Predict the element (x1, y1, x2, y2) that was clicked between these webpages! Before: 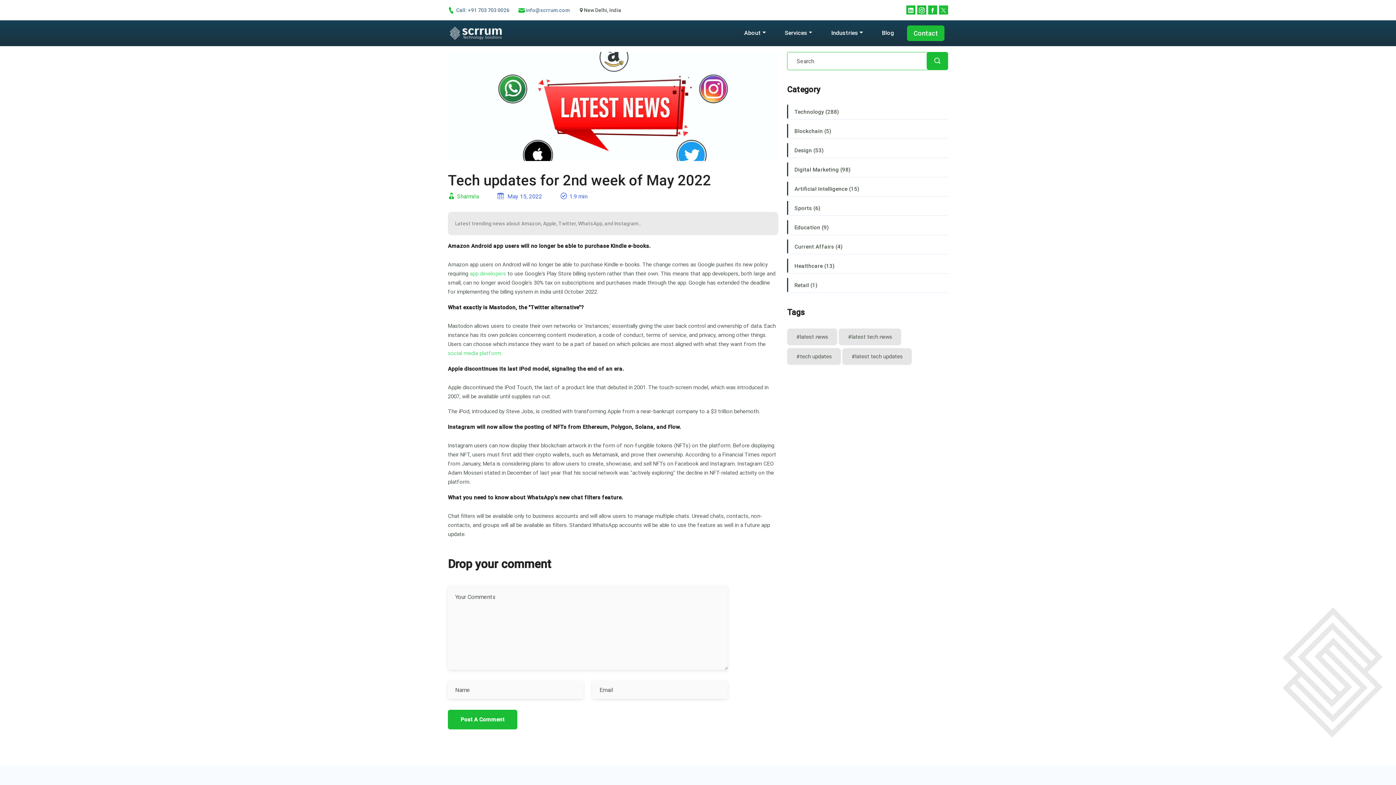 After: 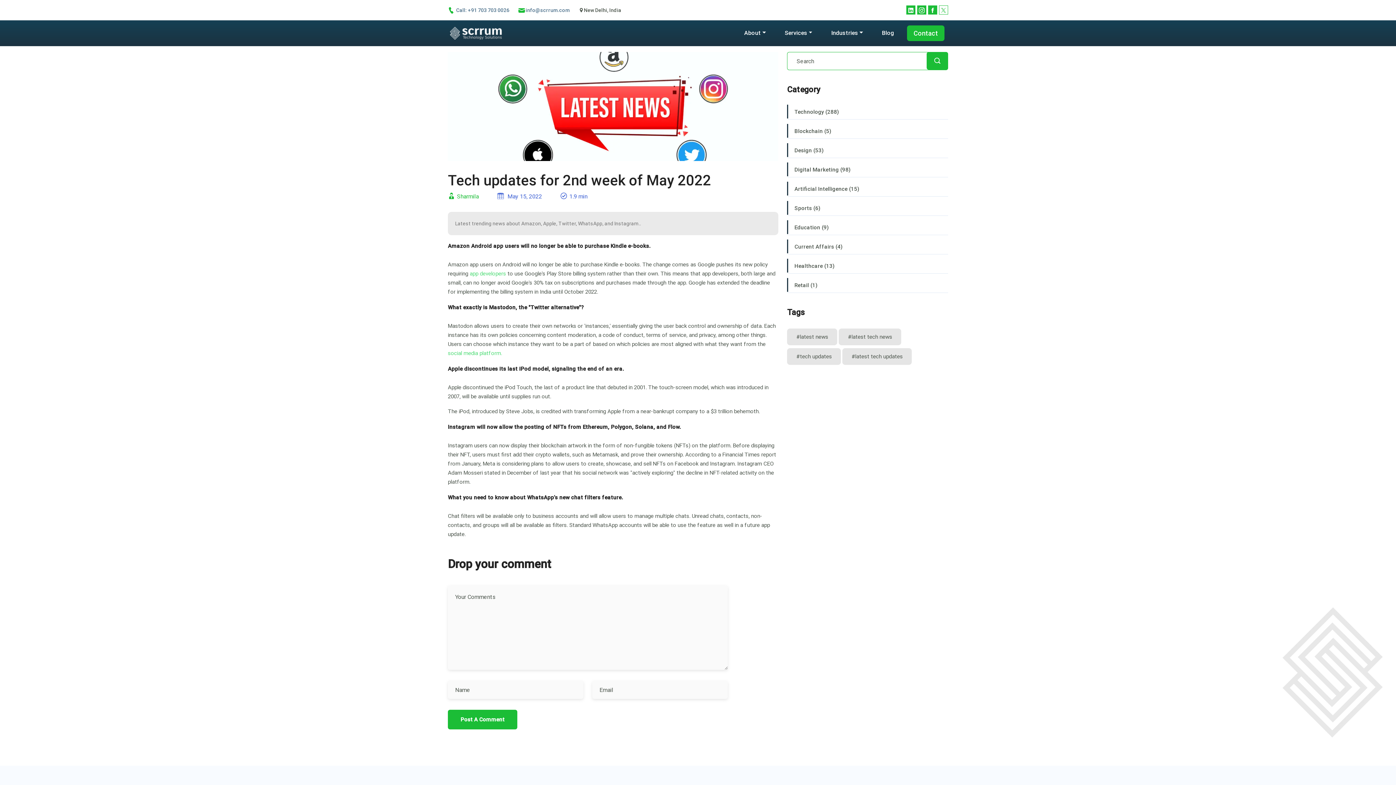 Action: bbox: (939, 5, 948, 14)